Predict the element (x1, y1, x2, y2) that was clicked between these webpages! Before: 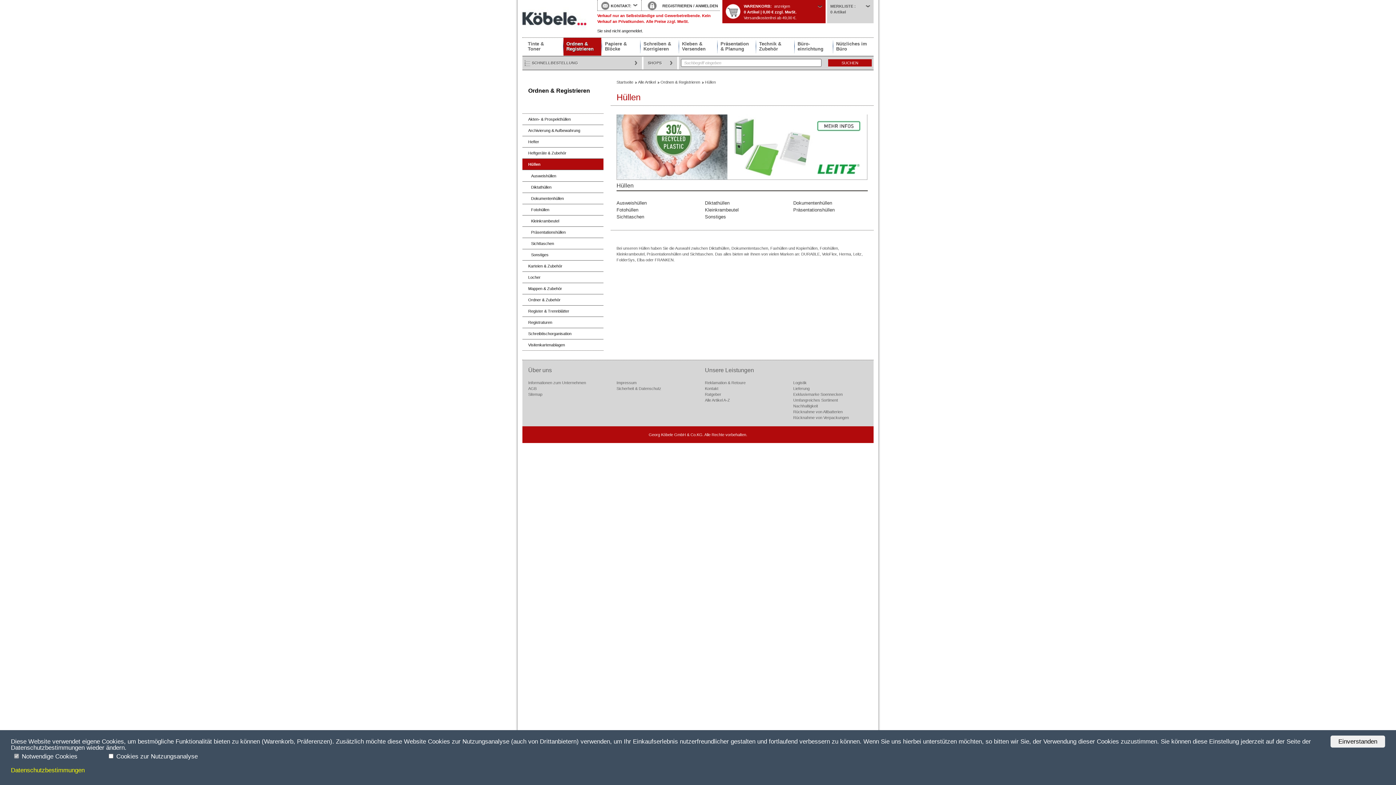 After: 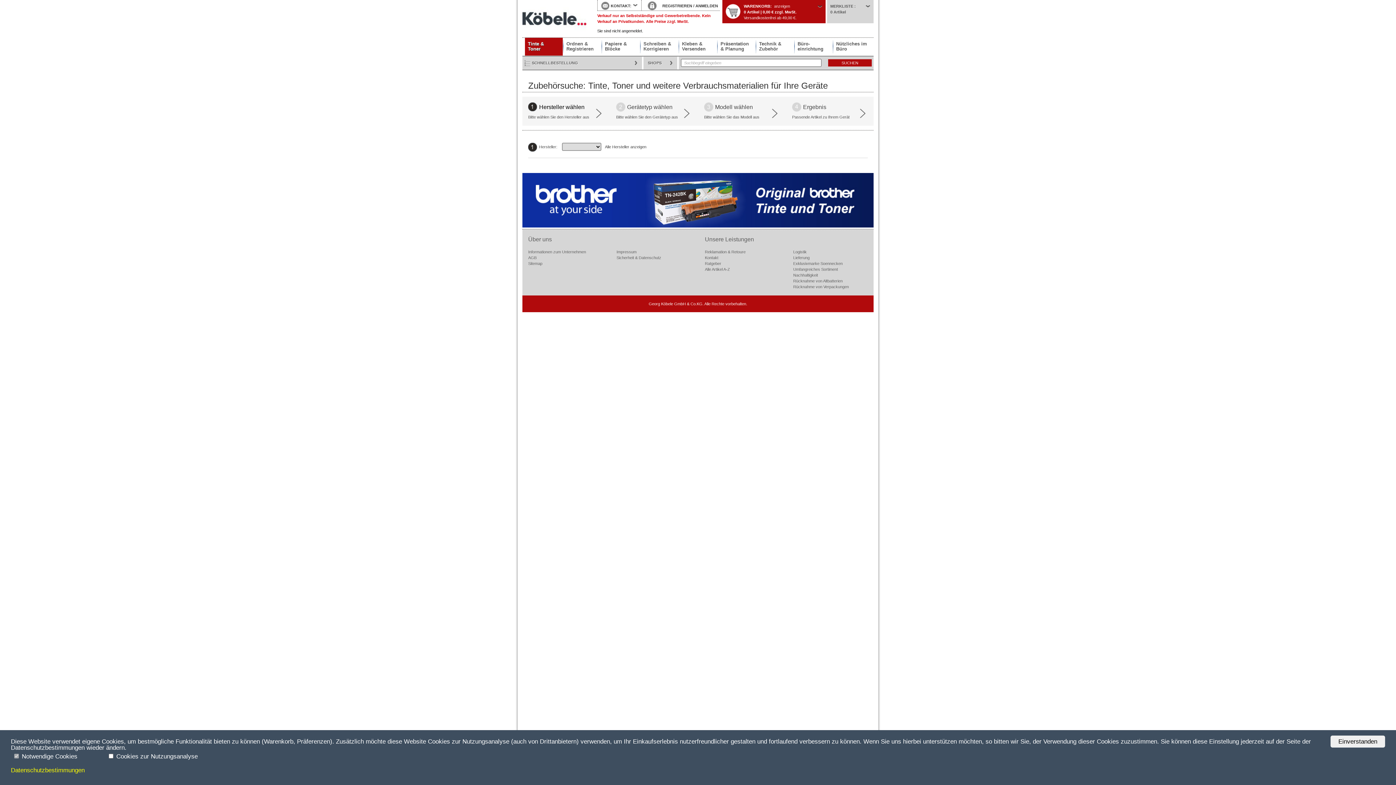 Action: bbox: (525, 37, 562, 55) label: Tinte &
Toner